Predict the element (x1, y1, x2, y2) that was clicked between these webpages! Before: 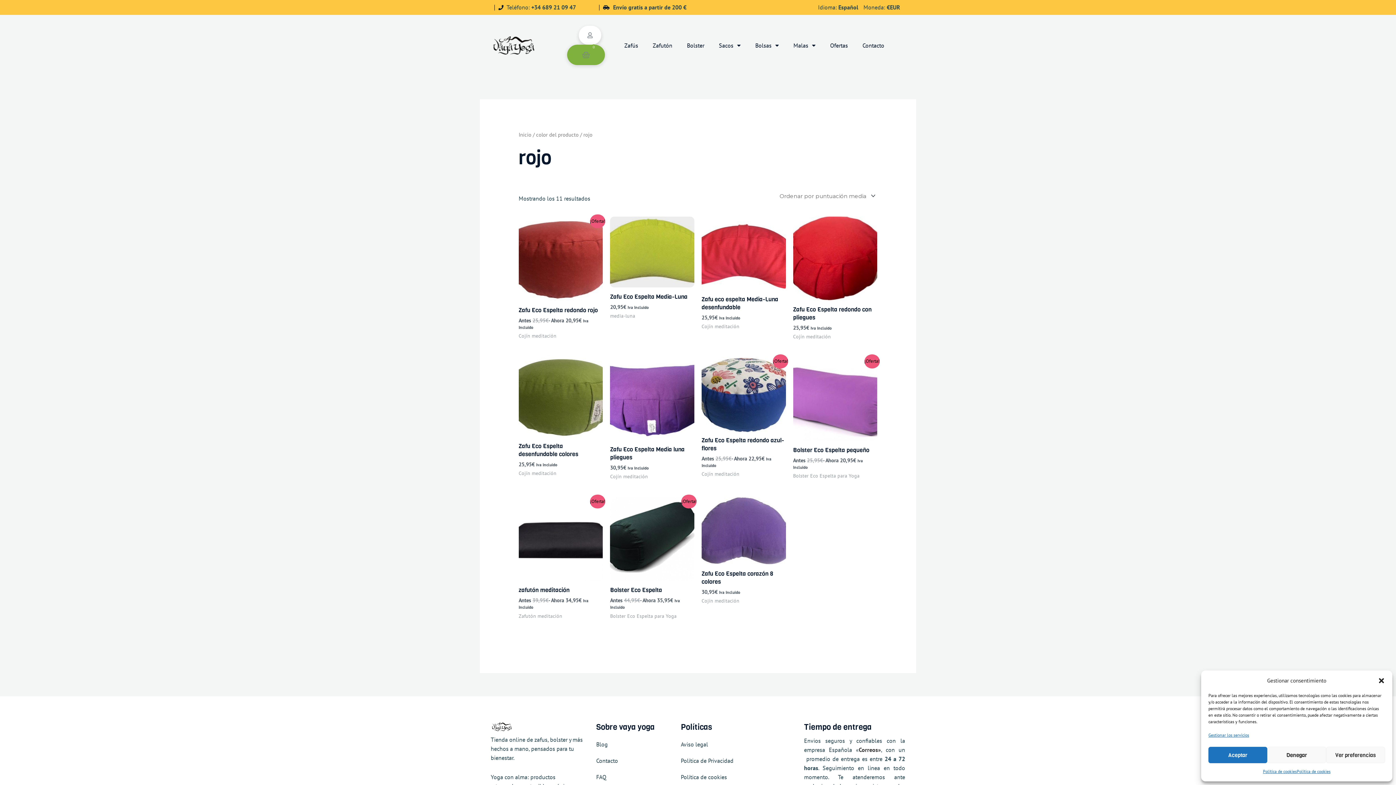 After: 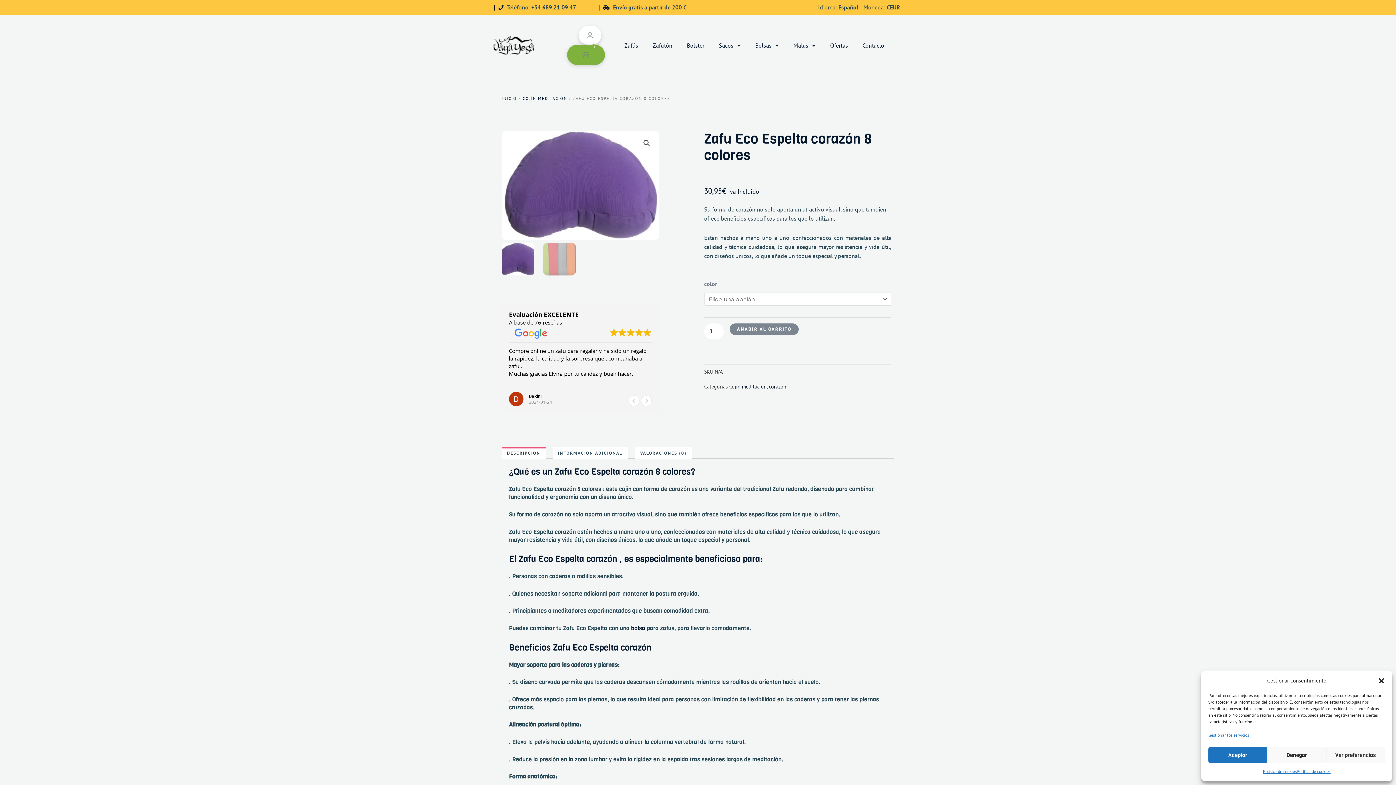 Action: label: Zafu Eco Espelta corazón 8 colores bbox: (701, 570, 786, 589)